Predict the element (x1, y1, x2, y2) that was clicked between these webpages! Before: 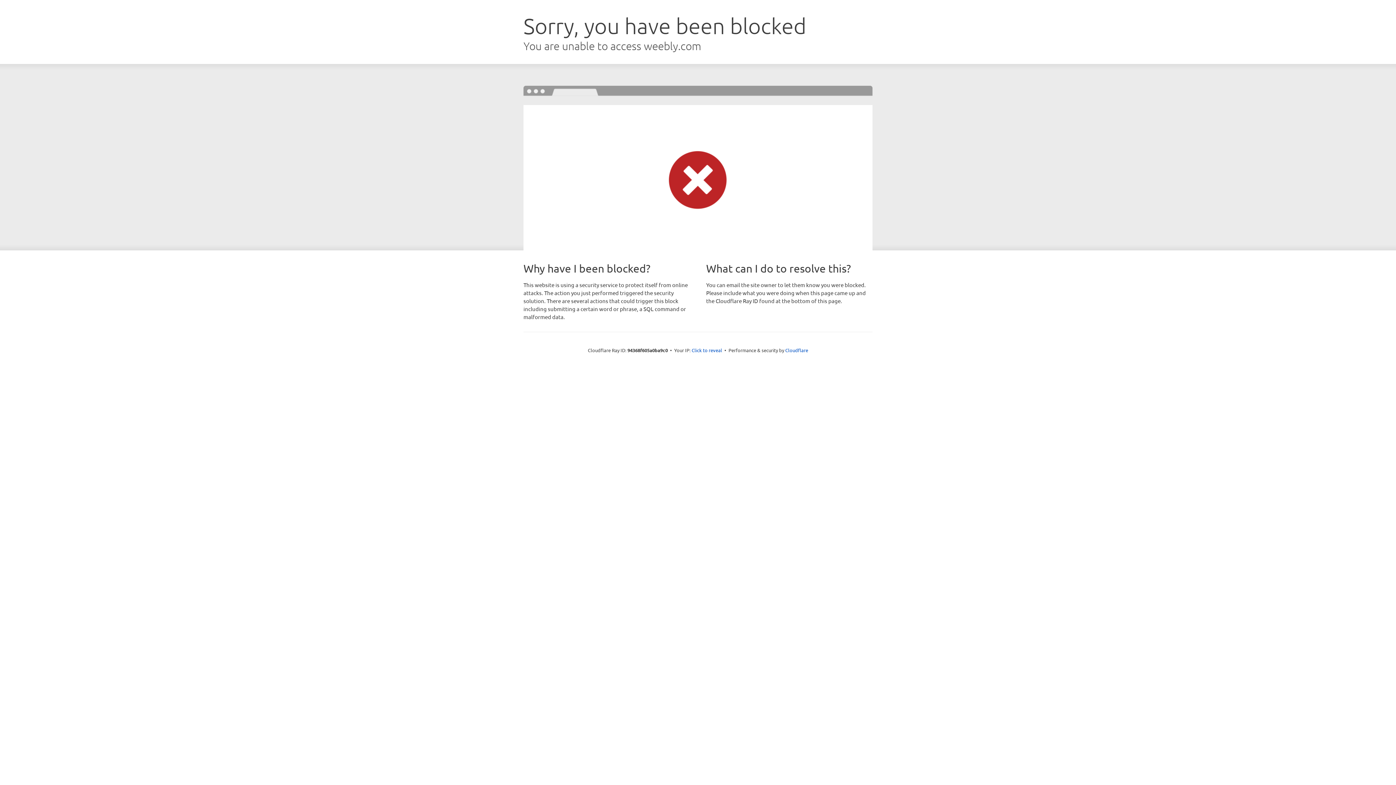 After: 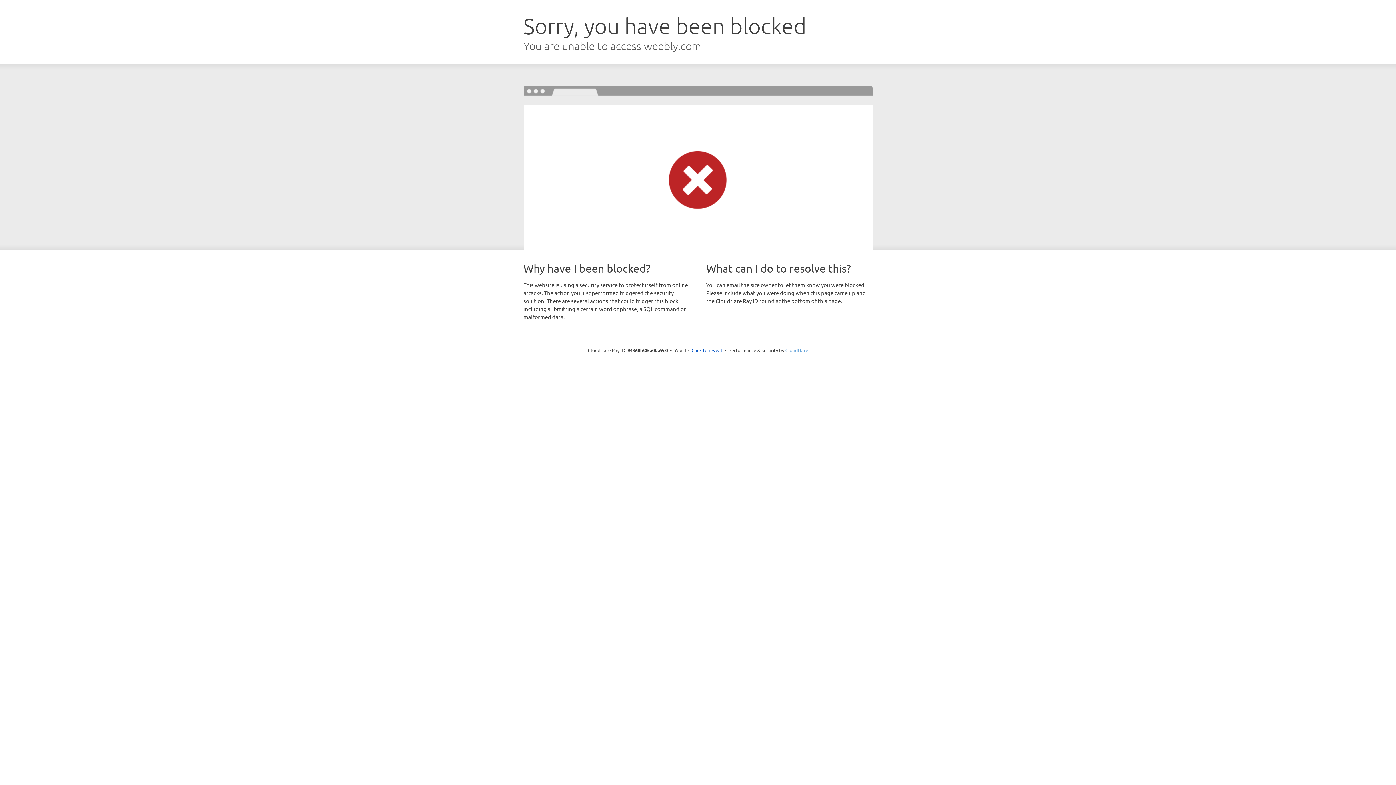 Action: bbox: (785, 347, 808, 353) label: Cloudflare